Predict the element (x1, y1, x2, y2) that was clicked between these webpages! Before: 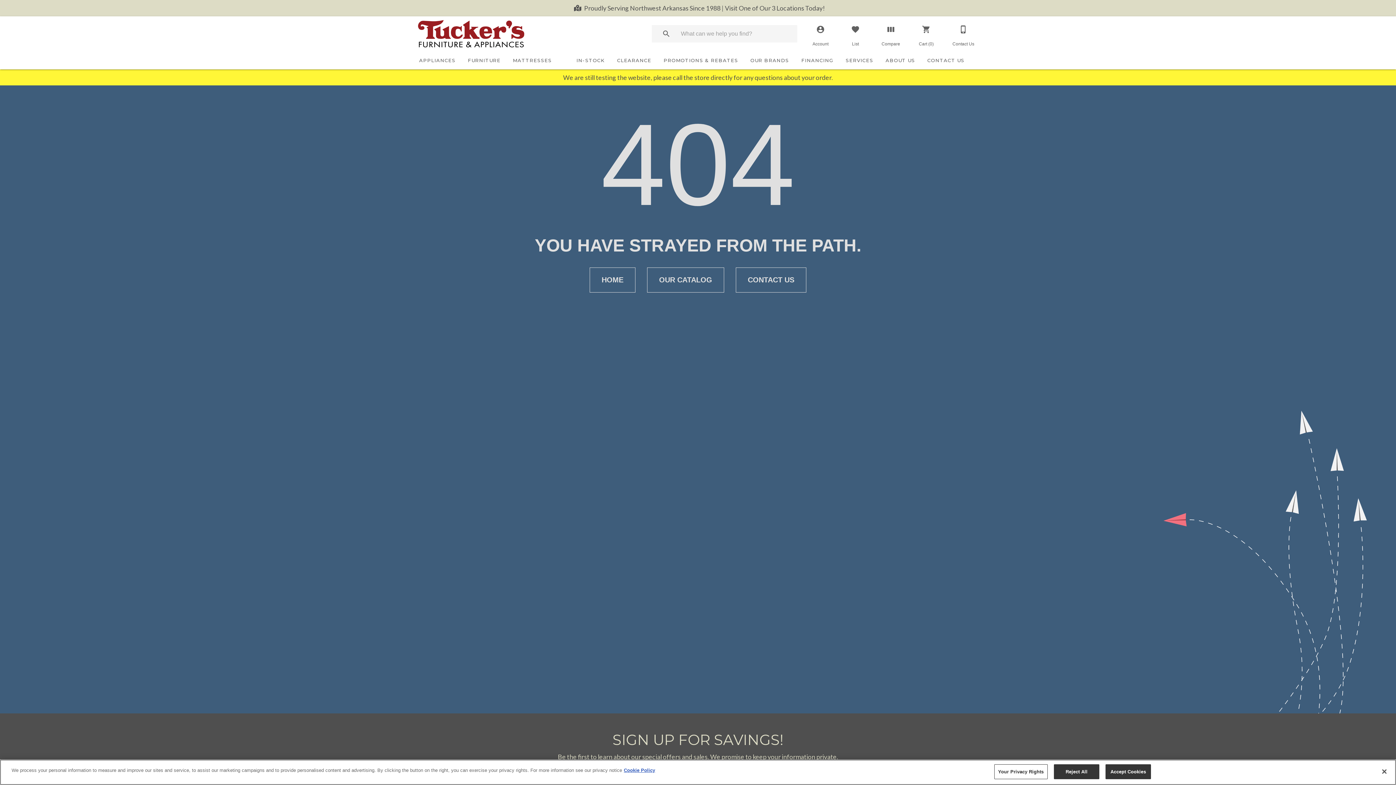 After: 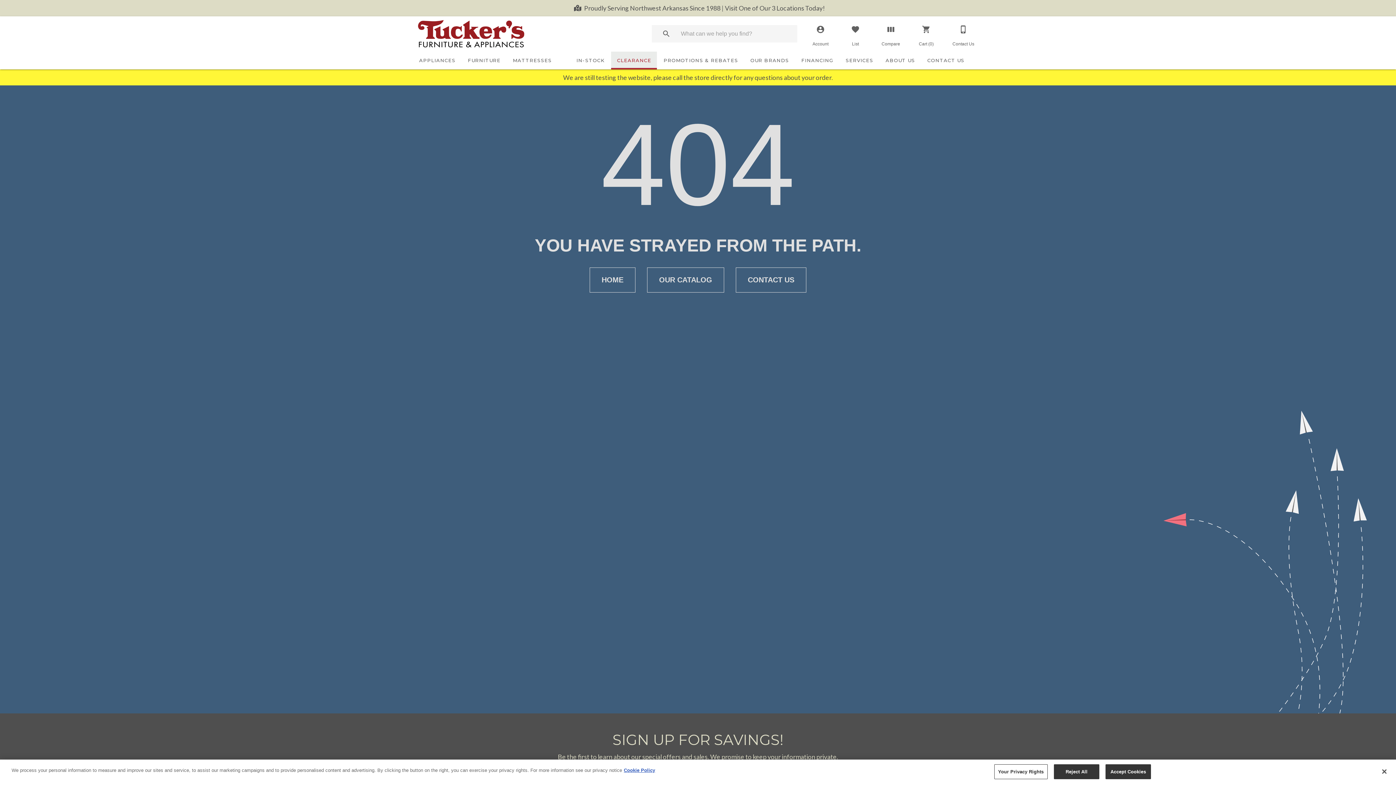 Action: bbox: (611, 52, 657, 67) label: CLEARANCE